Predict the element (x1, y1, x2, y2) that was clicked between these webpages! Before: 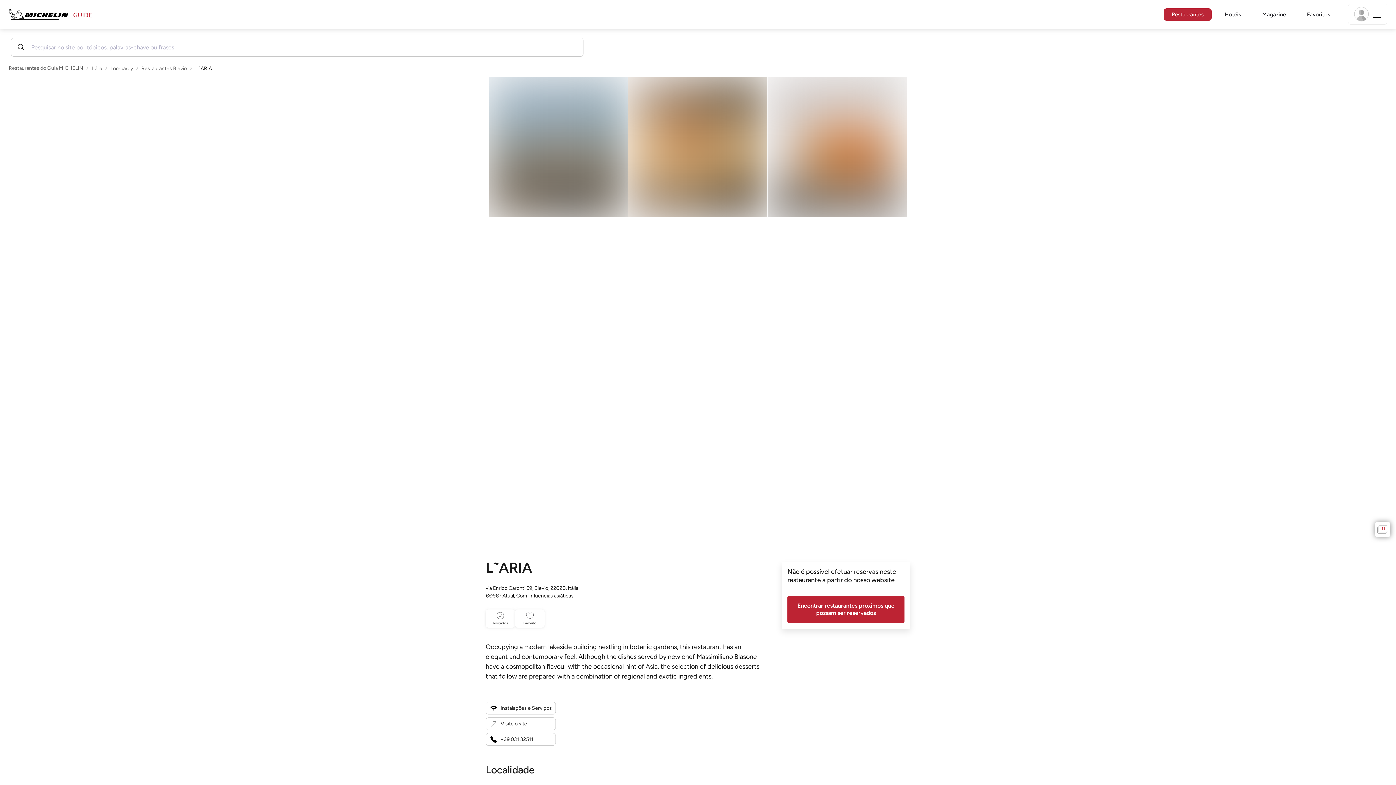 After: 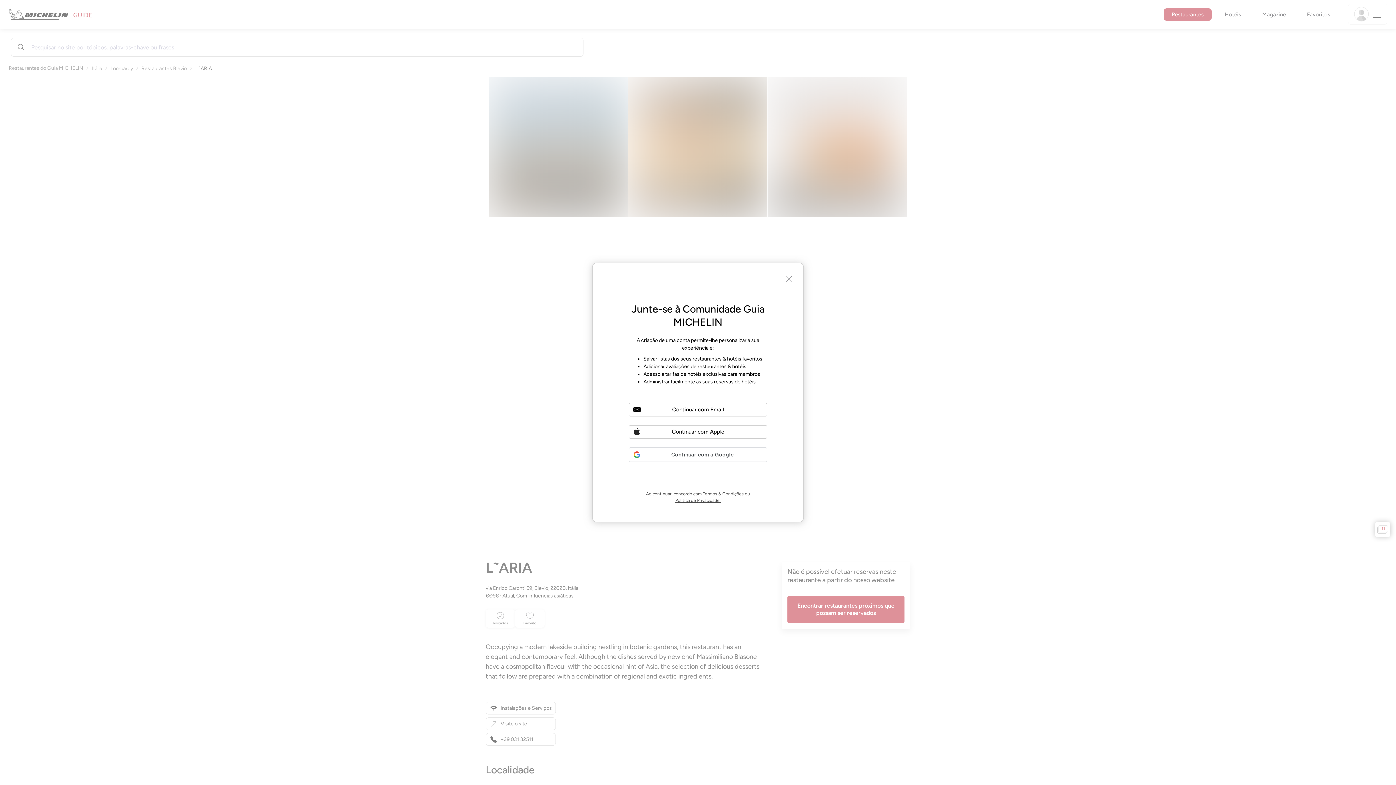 Action: label: Favorito bbox: (515, 609, 544, 628)